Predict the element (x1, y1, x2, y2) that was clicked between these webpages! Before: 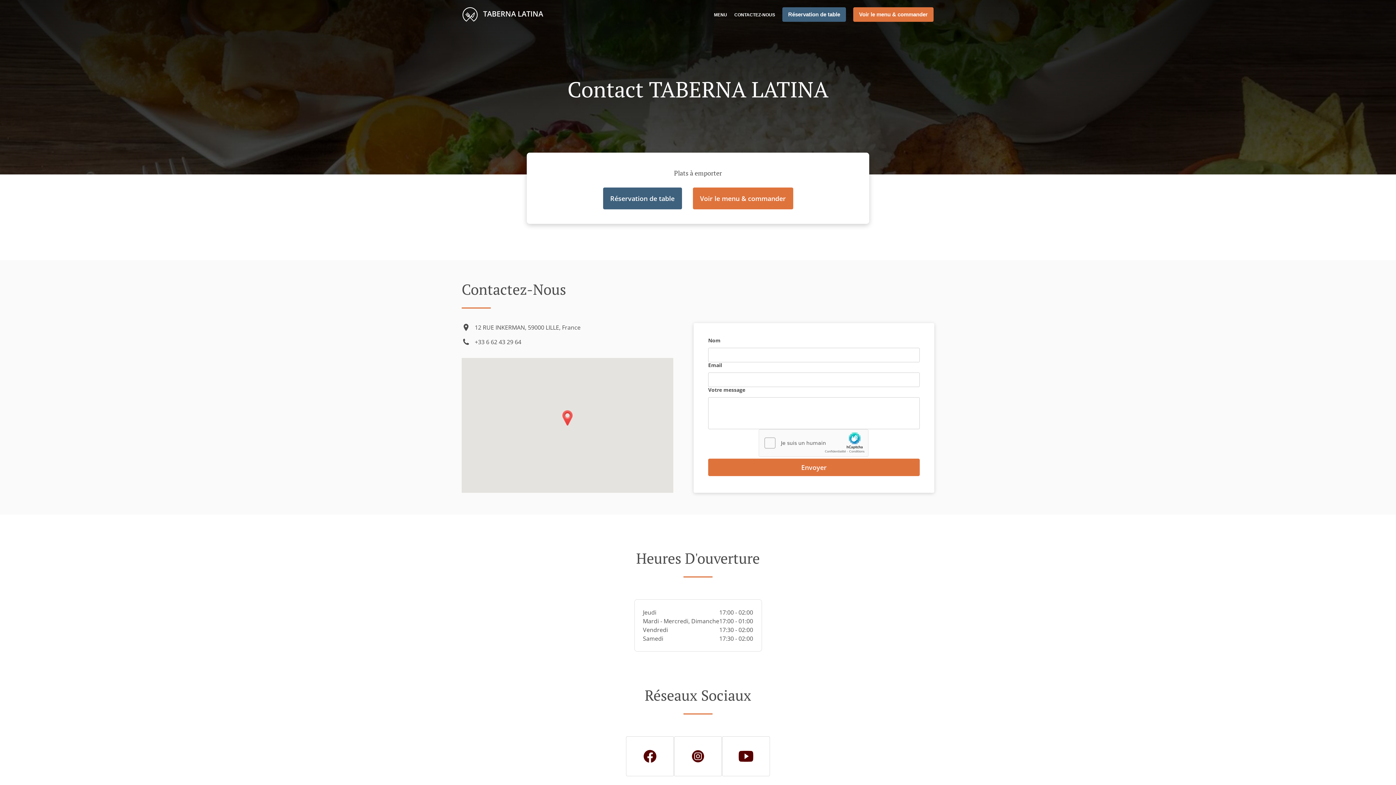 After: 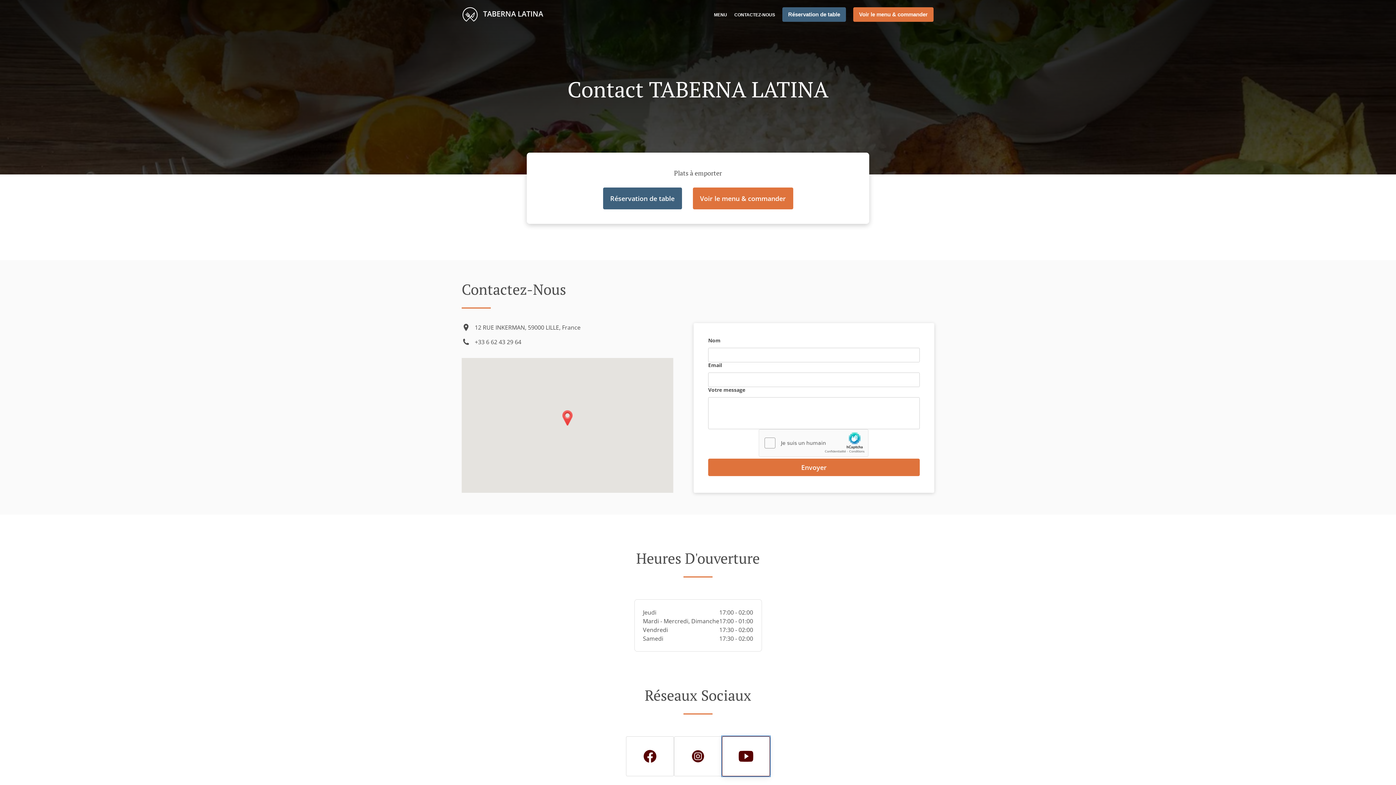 Action: bbox: (722, 736, 770, 776)